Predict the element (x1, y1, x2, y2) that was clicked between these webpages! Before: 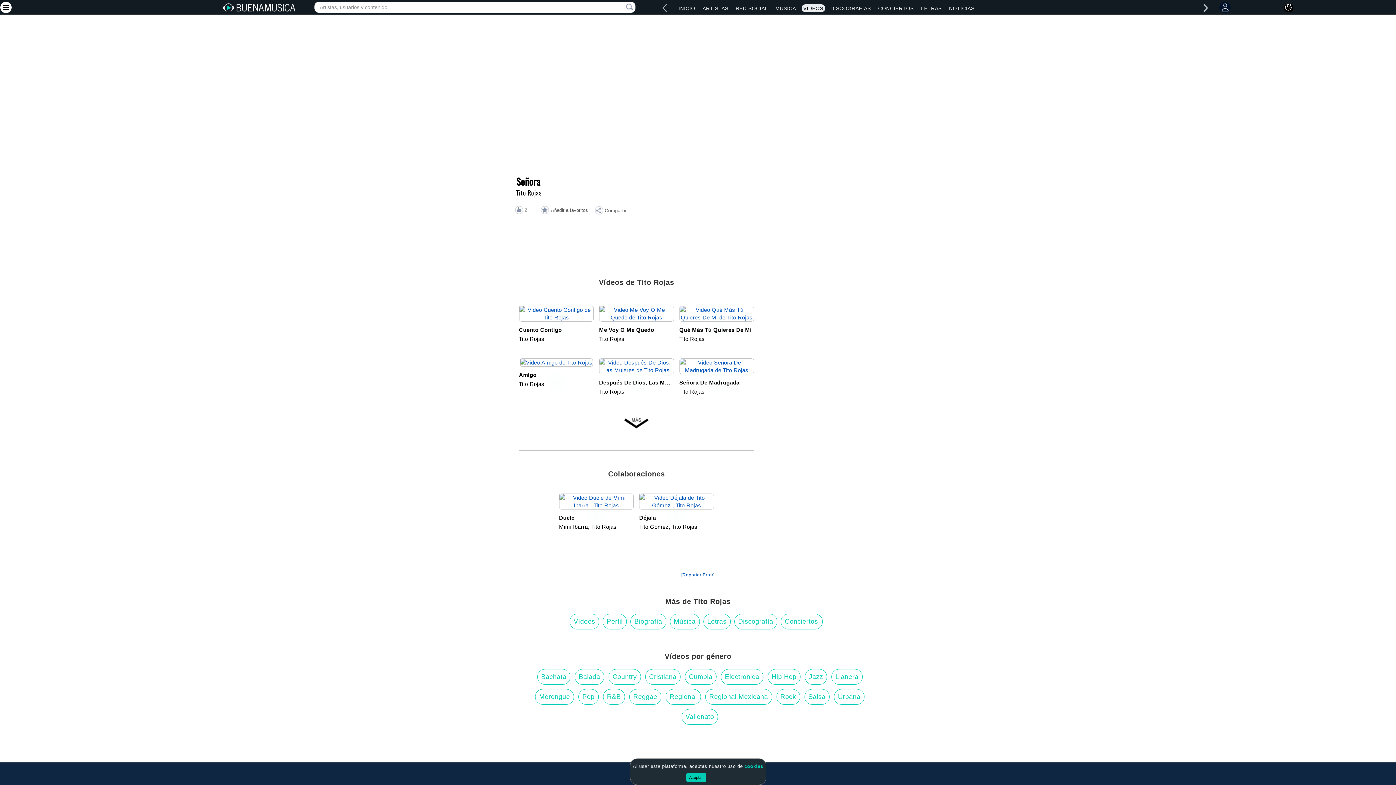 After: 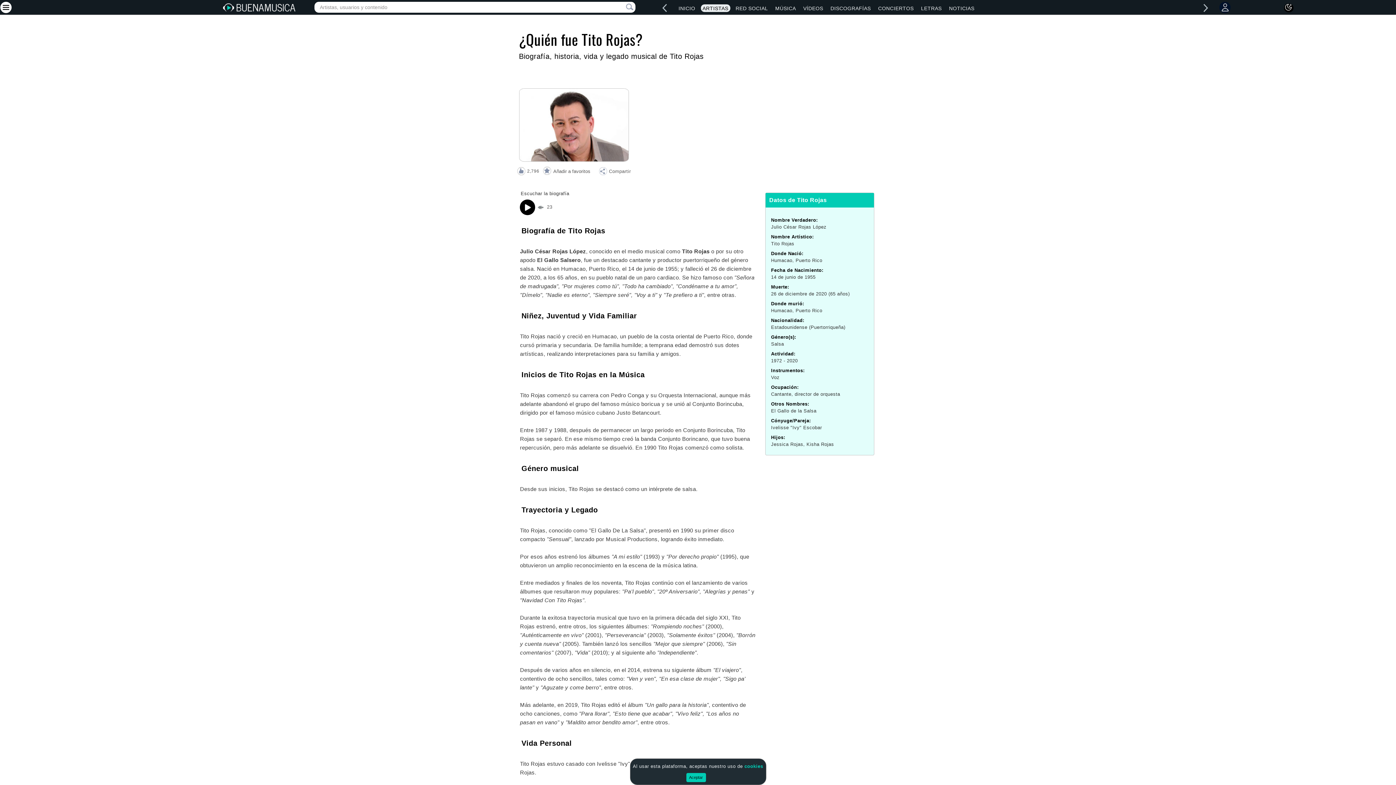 Action: bbox: (630, 614, 666, 629) label: Biografía